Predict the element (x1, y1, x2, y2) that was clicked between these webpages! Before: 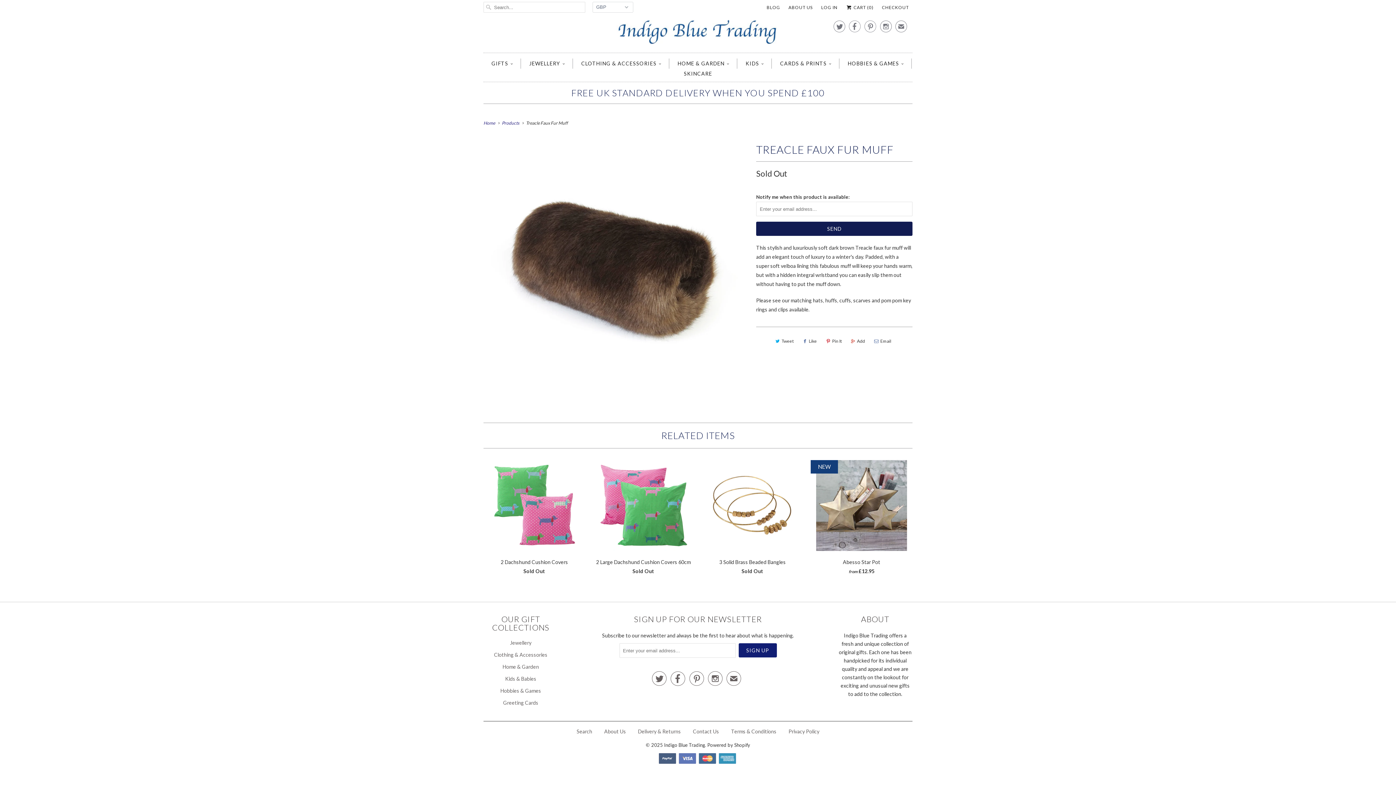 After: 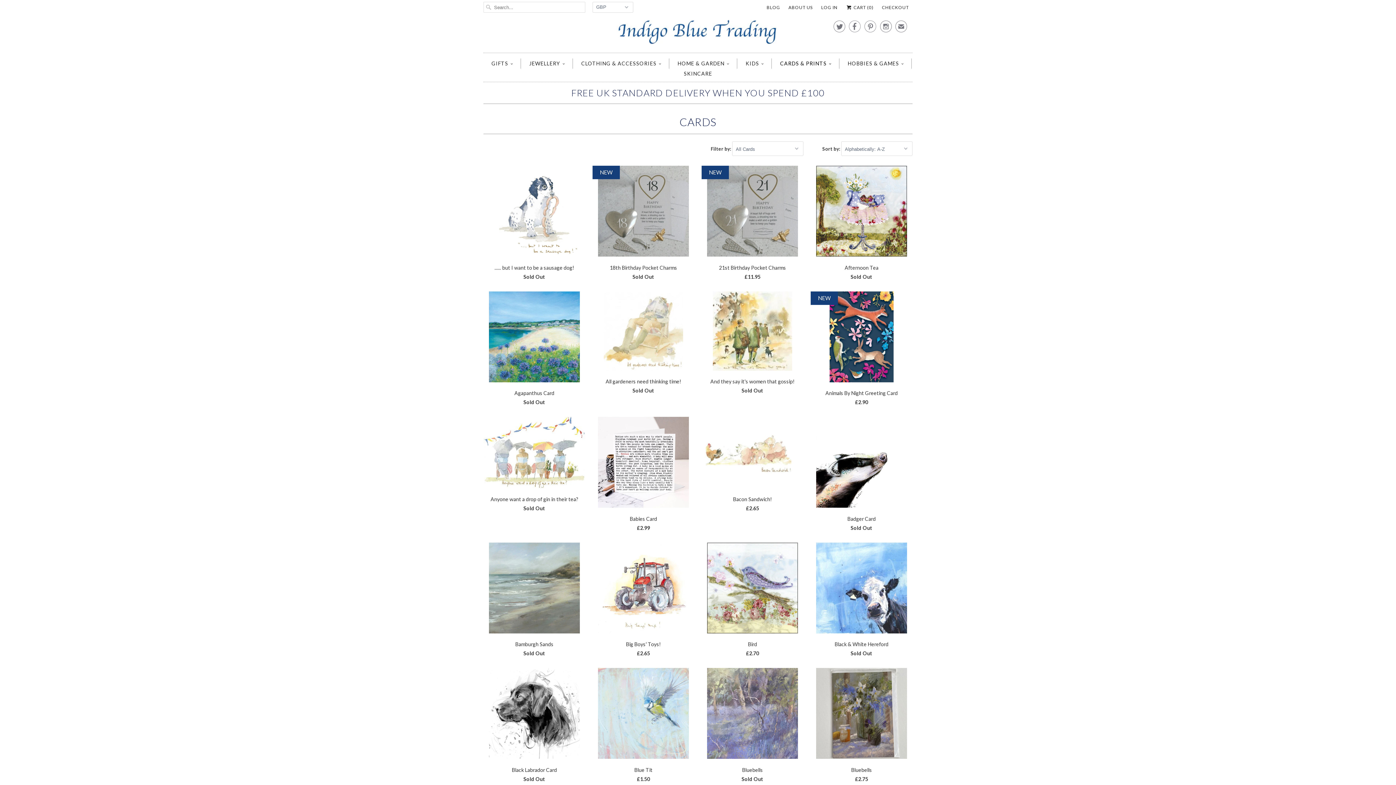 Action: bbox: (503, 699, 538, 706) label: Greeting Cards